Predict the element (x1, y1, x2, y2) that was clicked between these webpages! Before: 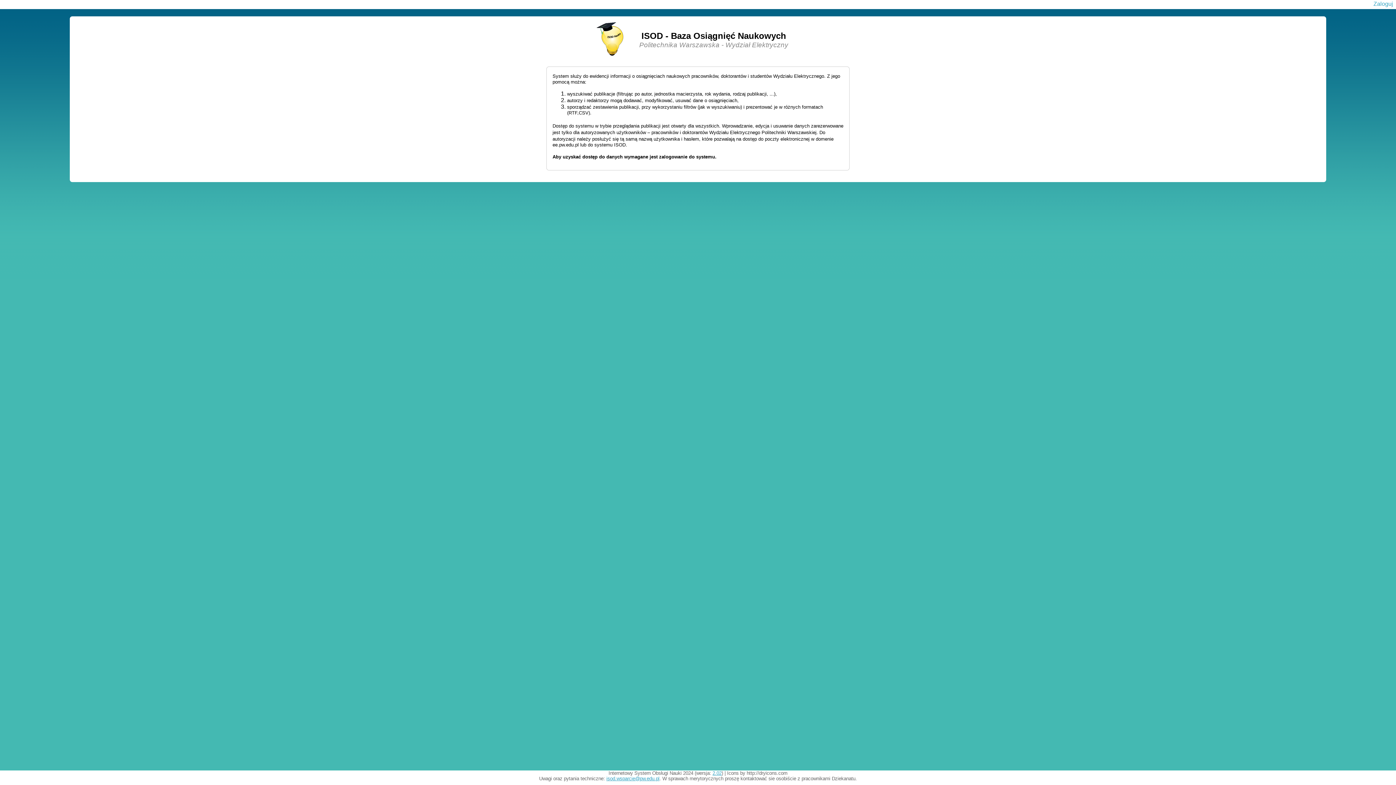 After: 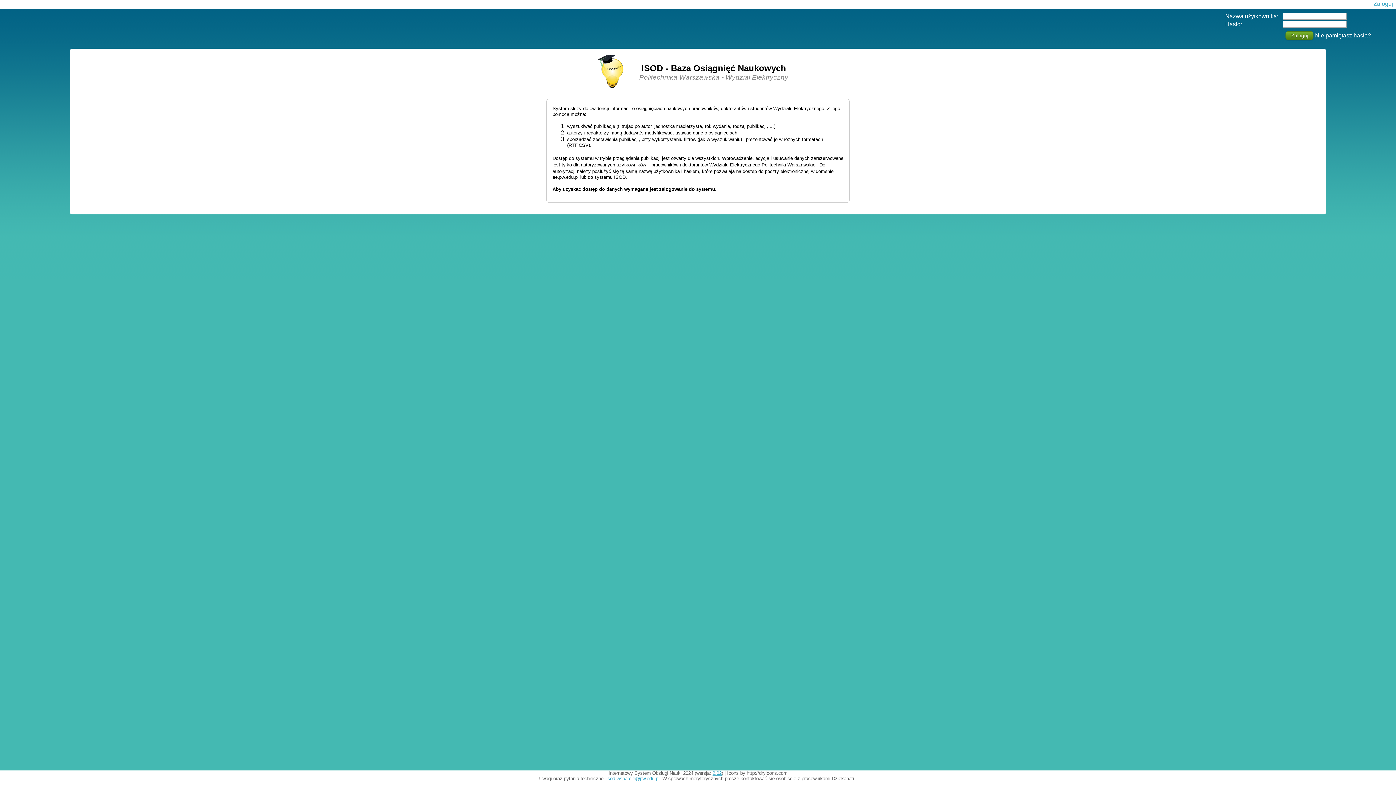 Action: label: Zaloguj bbox: (1373, 0, 1393, 6)